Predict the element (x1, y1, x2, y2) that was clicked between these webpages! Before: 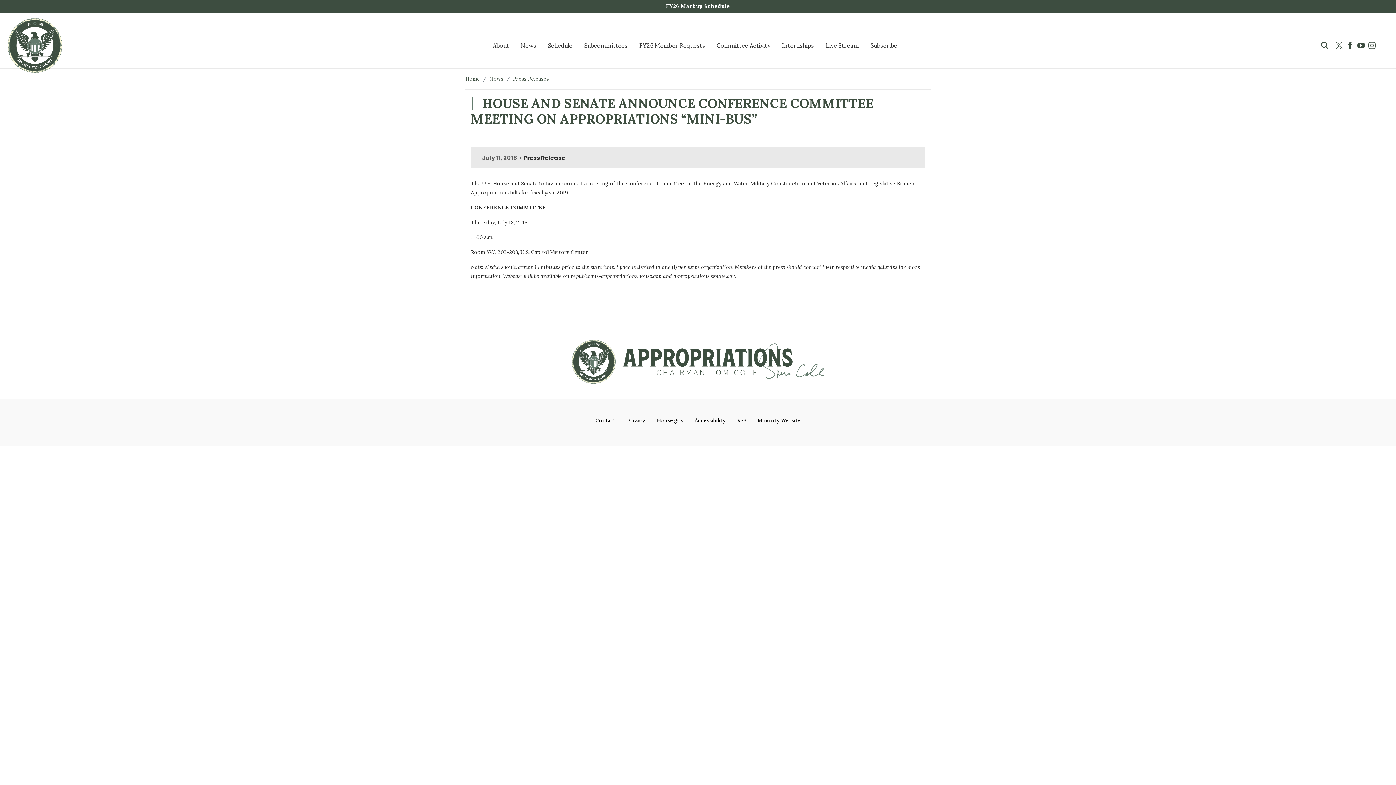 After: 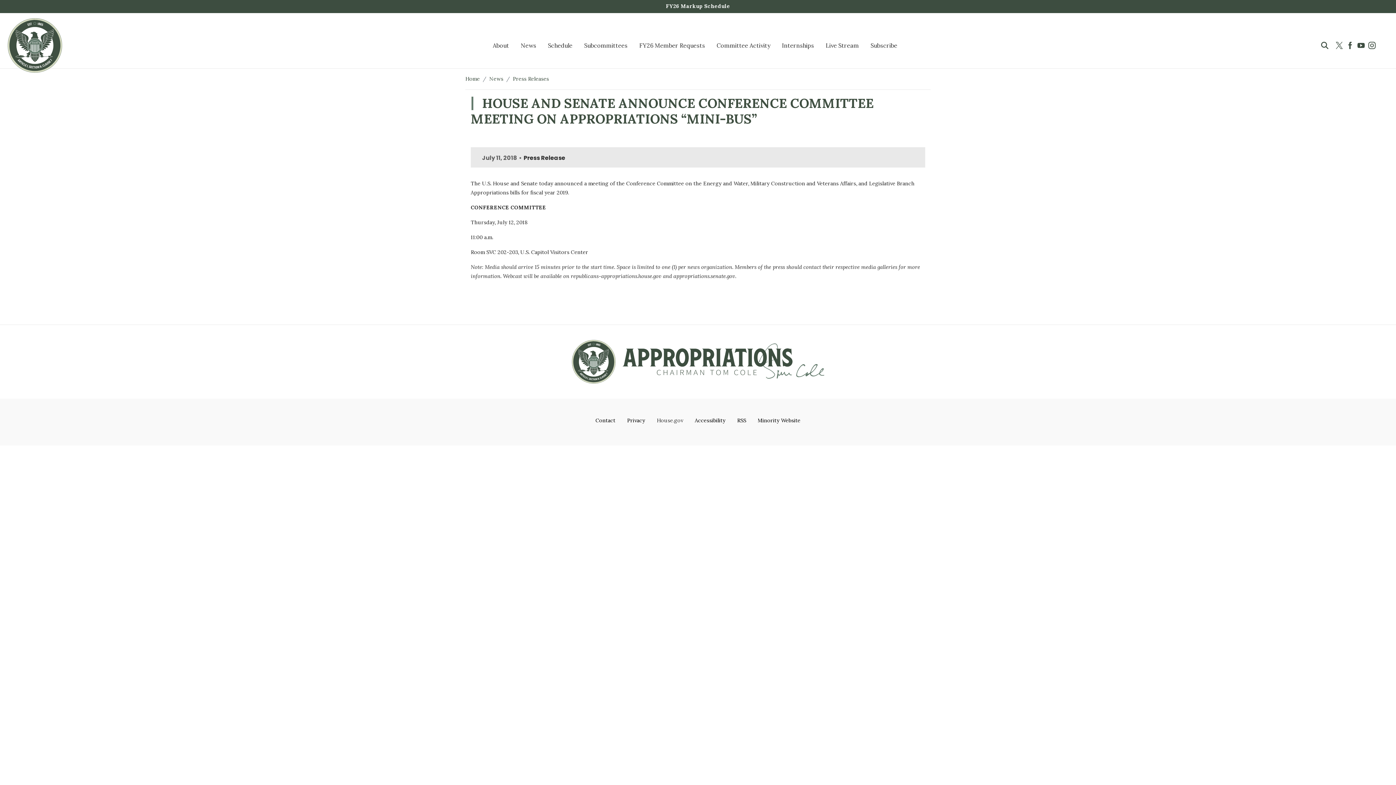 Action: label: House.gov bbox: (651, 413, 689, 428)